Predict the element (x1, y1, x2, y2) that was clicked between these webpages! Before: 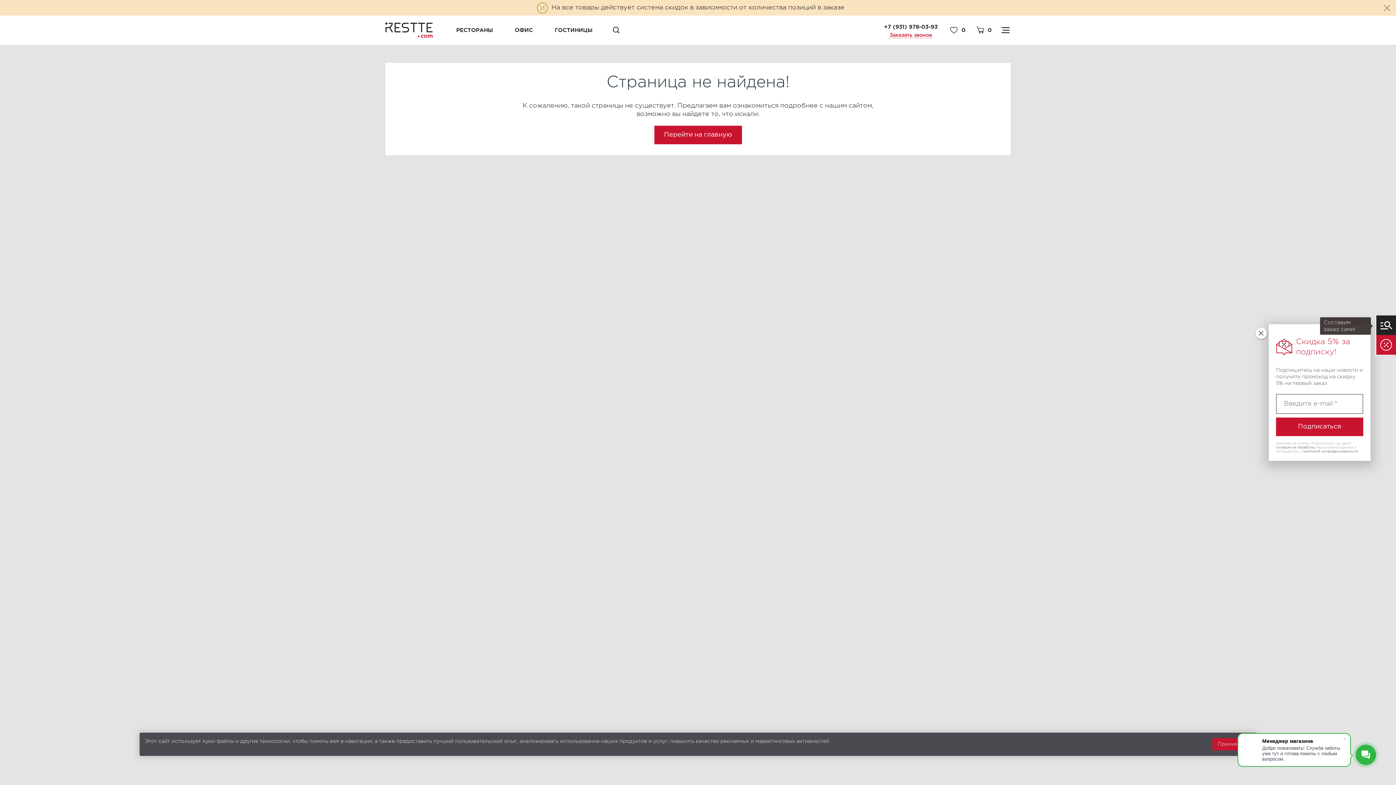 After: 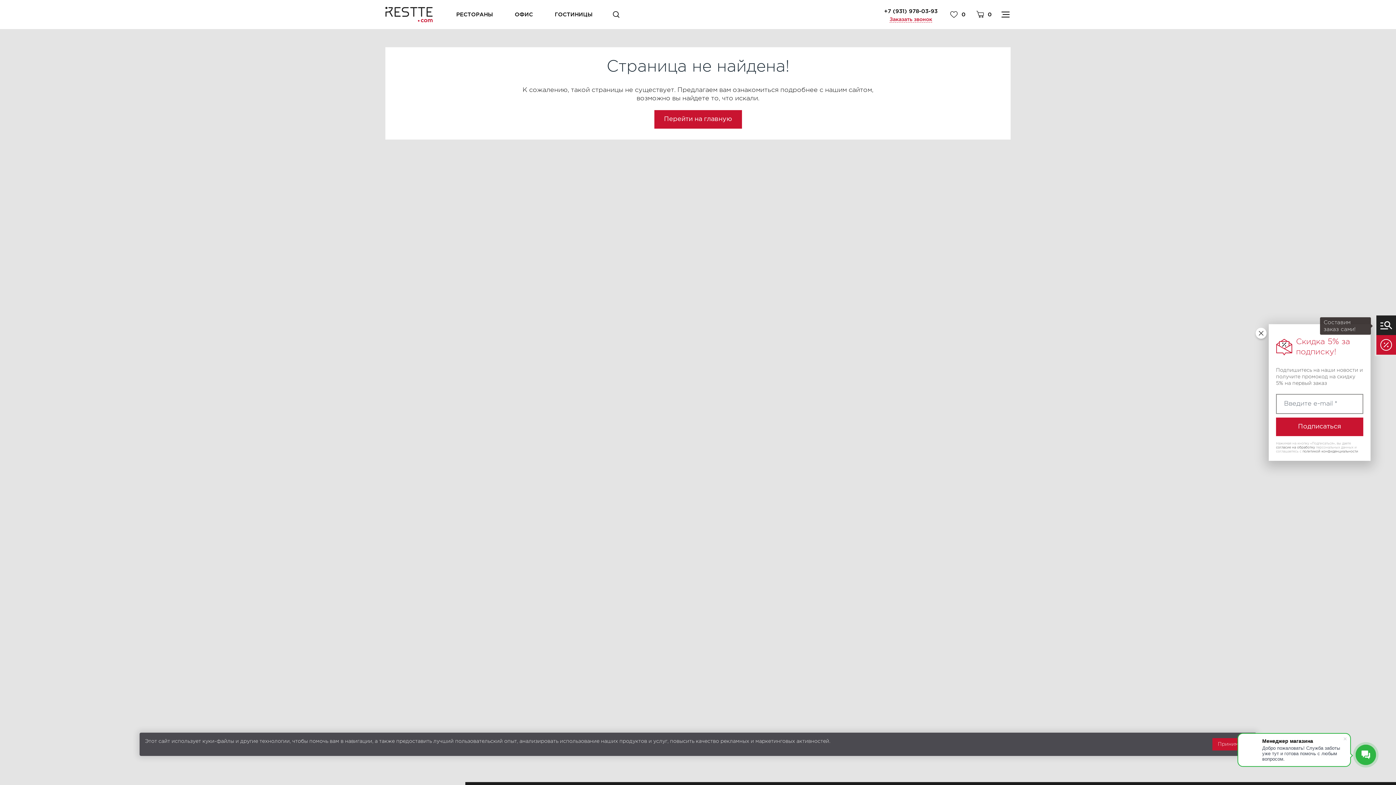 Action: bbox: (1381, 0, 1392, 15)